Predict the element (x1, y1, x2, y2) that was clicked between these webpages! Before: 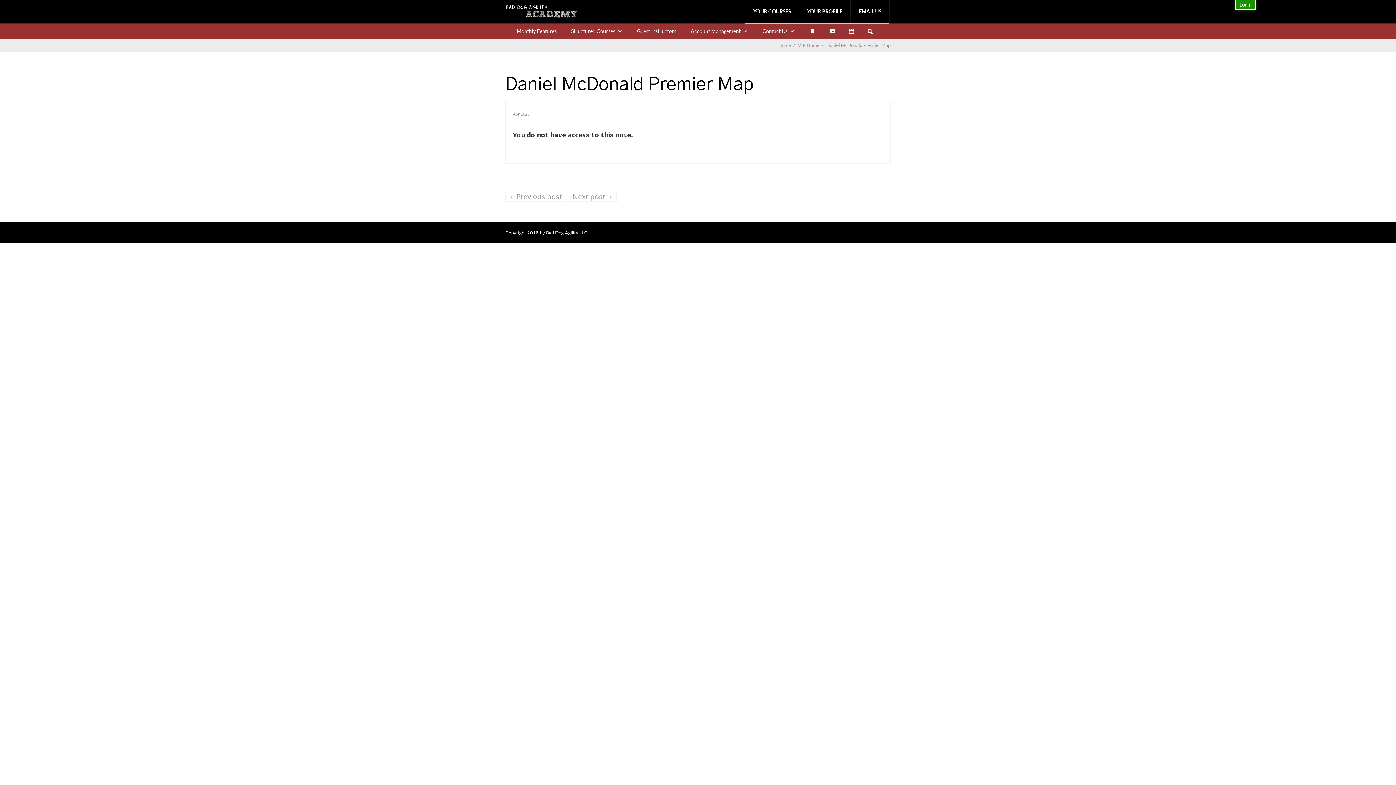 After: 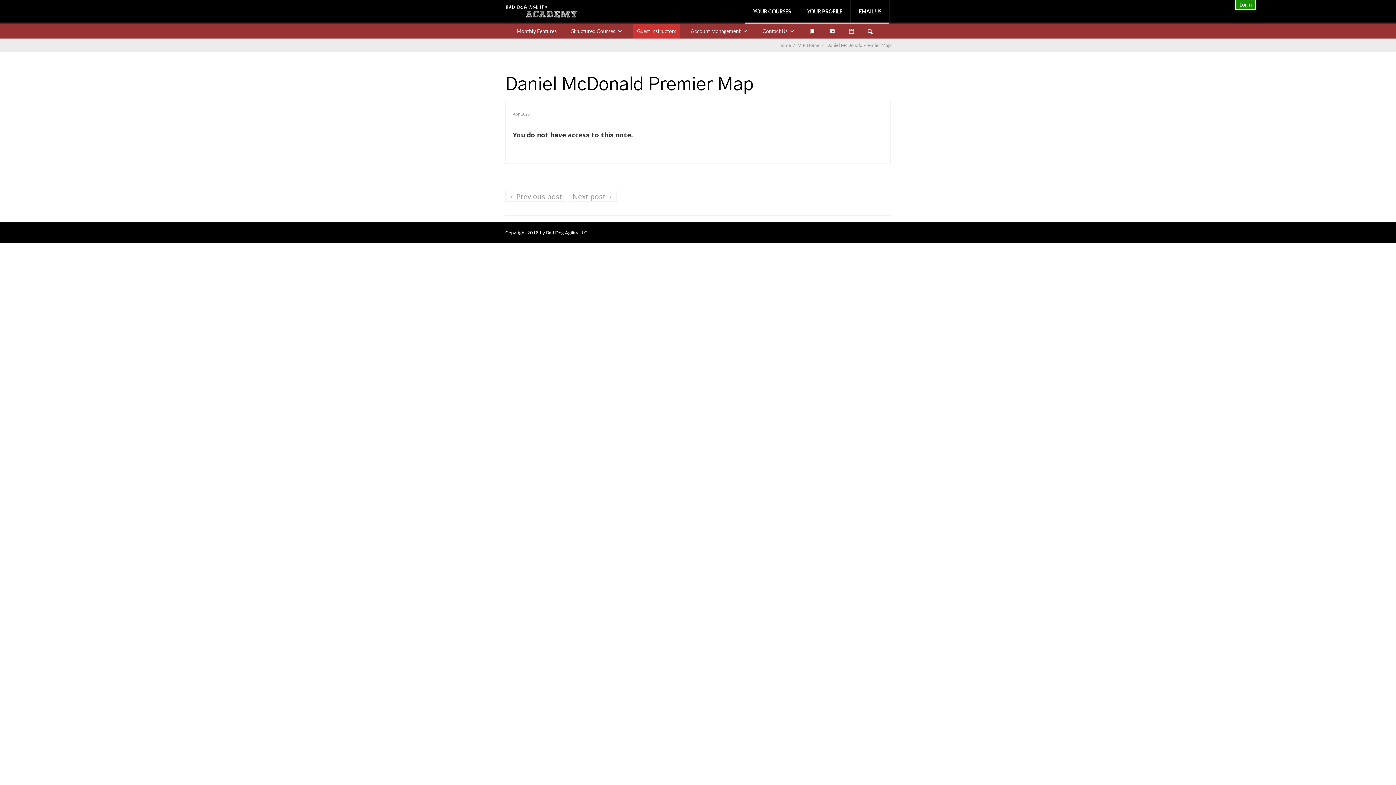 Action: label: Guest Instructors bbox: (633, 24, 680, 38)